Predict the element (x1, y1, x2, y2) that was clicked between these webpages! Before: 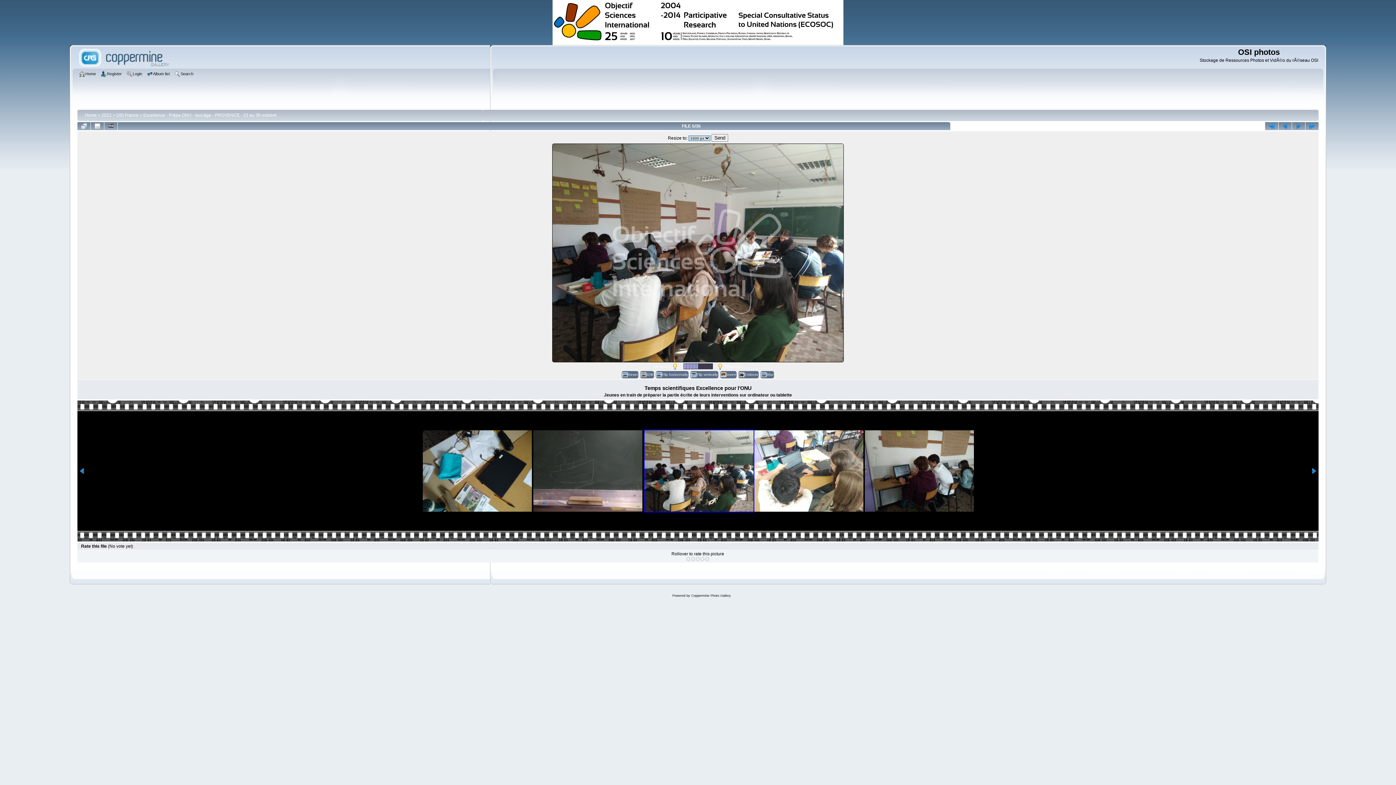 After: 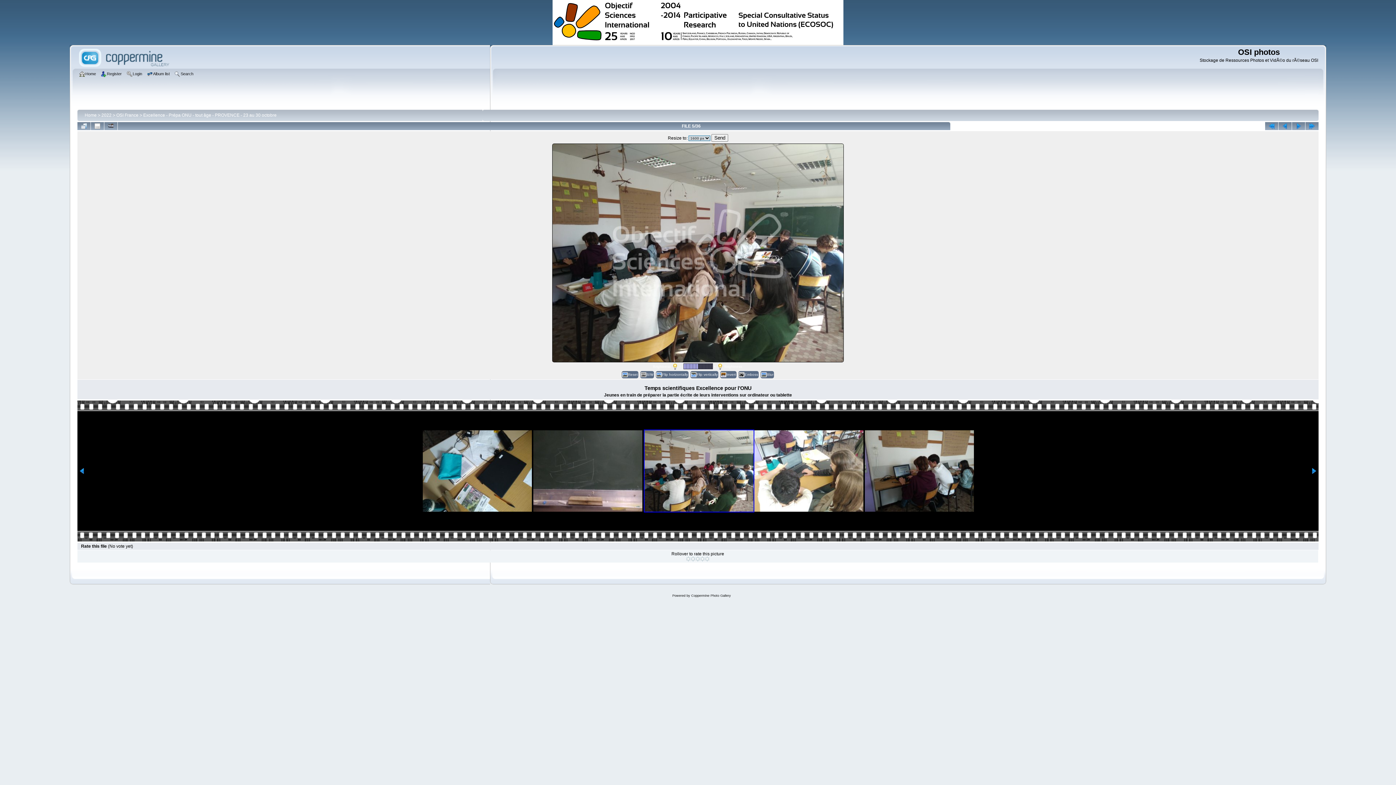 Action: label:   bbox: (696, 363, 698, 369)